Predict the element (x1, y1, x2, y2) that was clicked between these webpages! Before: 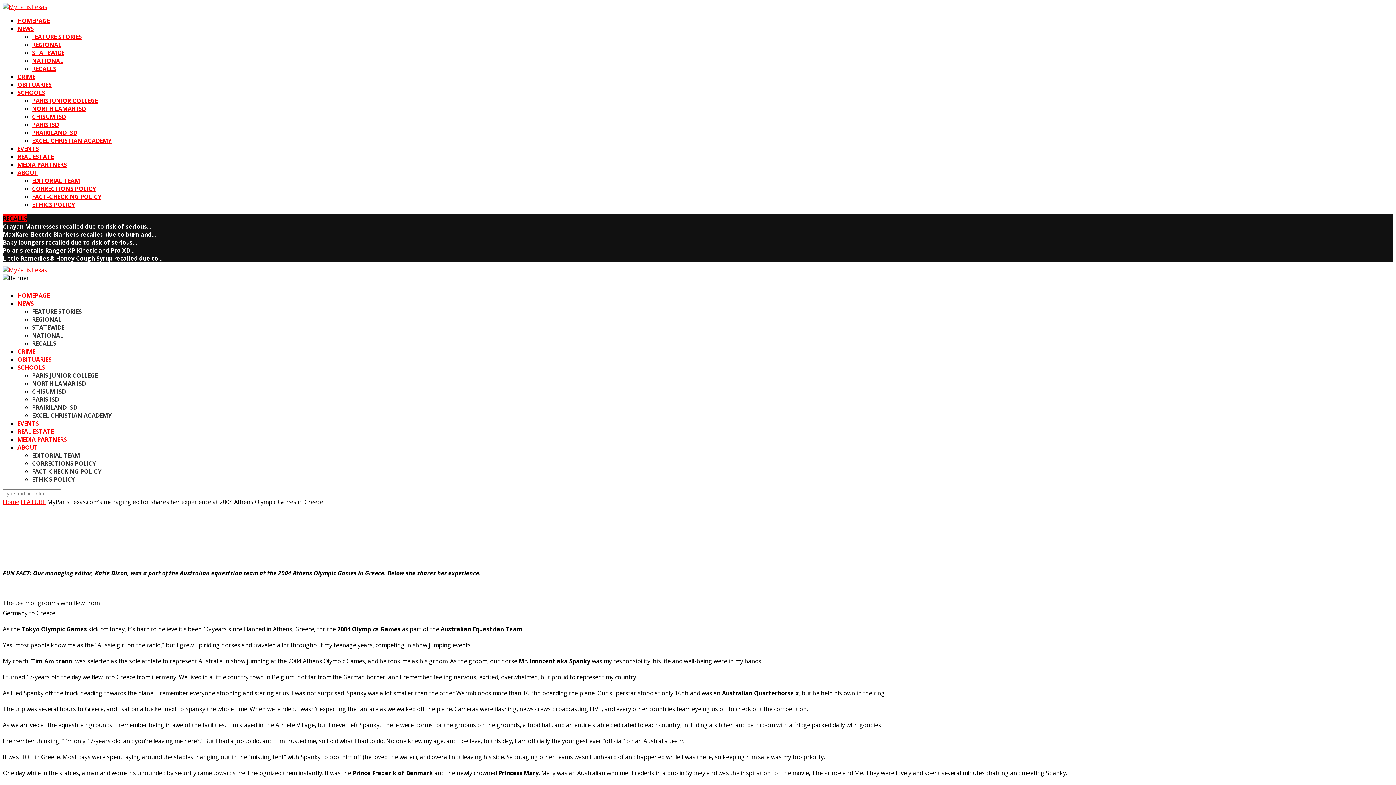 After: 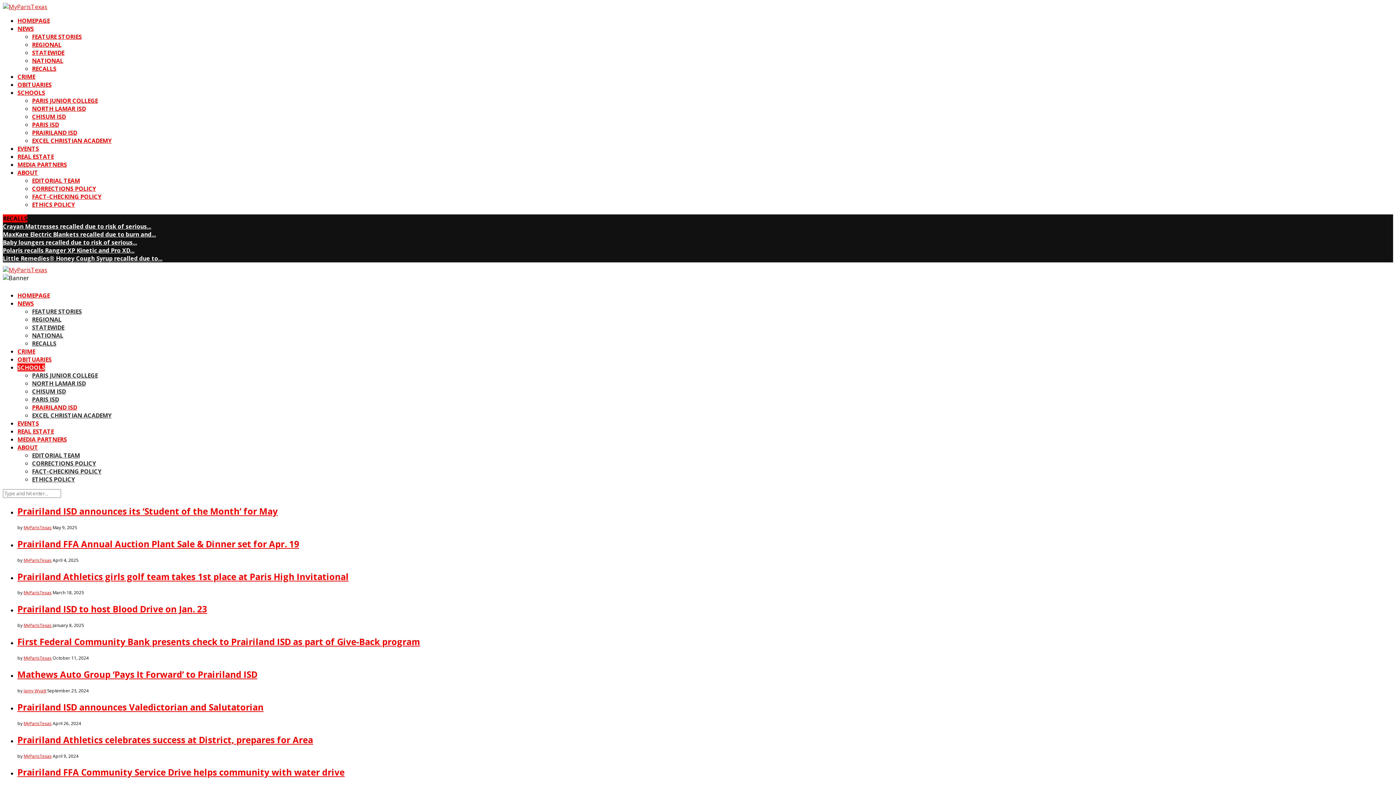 Action: bbox: (32, 128, 77, 136) label: PRAIRILAND ISD